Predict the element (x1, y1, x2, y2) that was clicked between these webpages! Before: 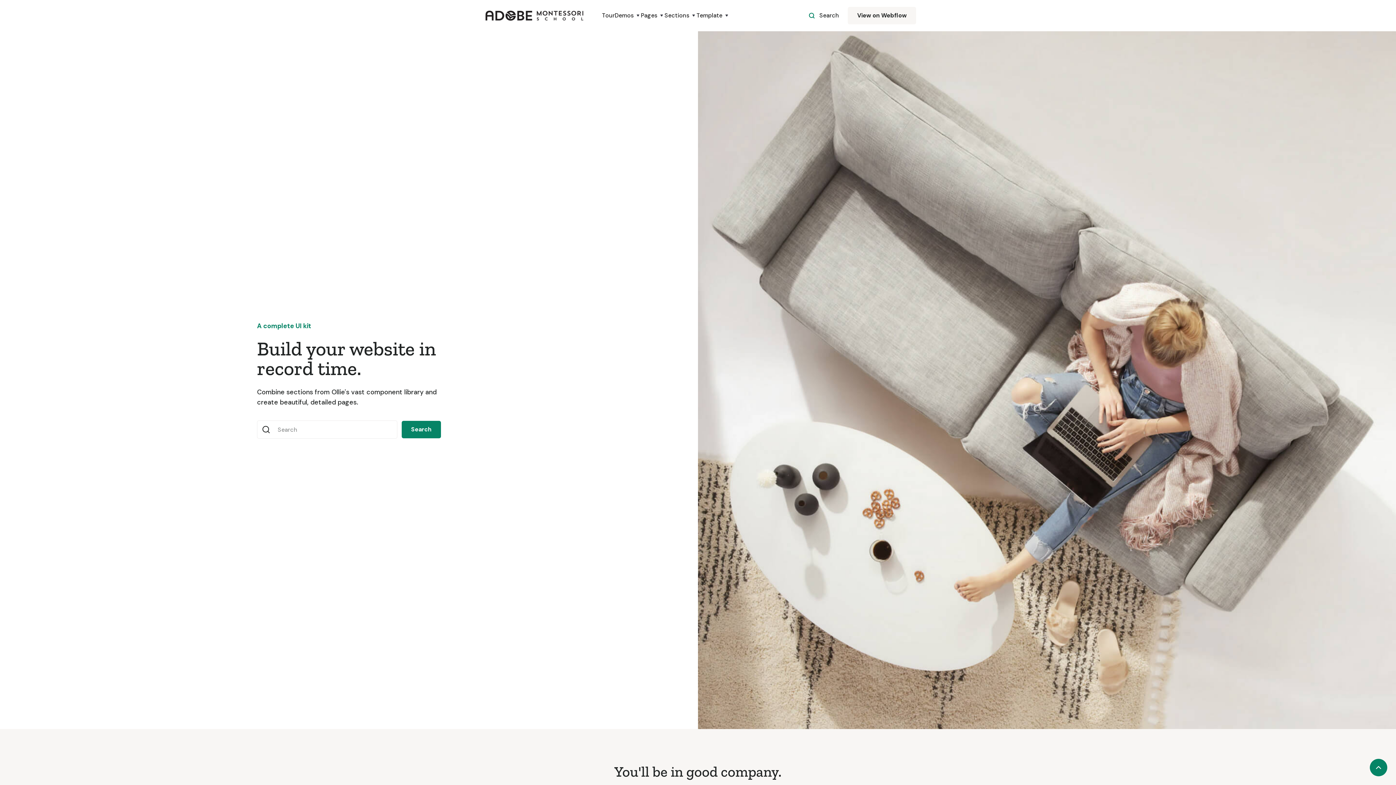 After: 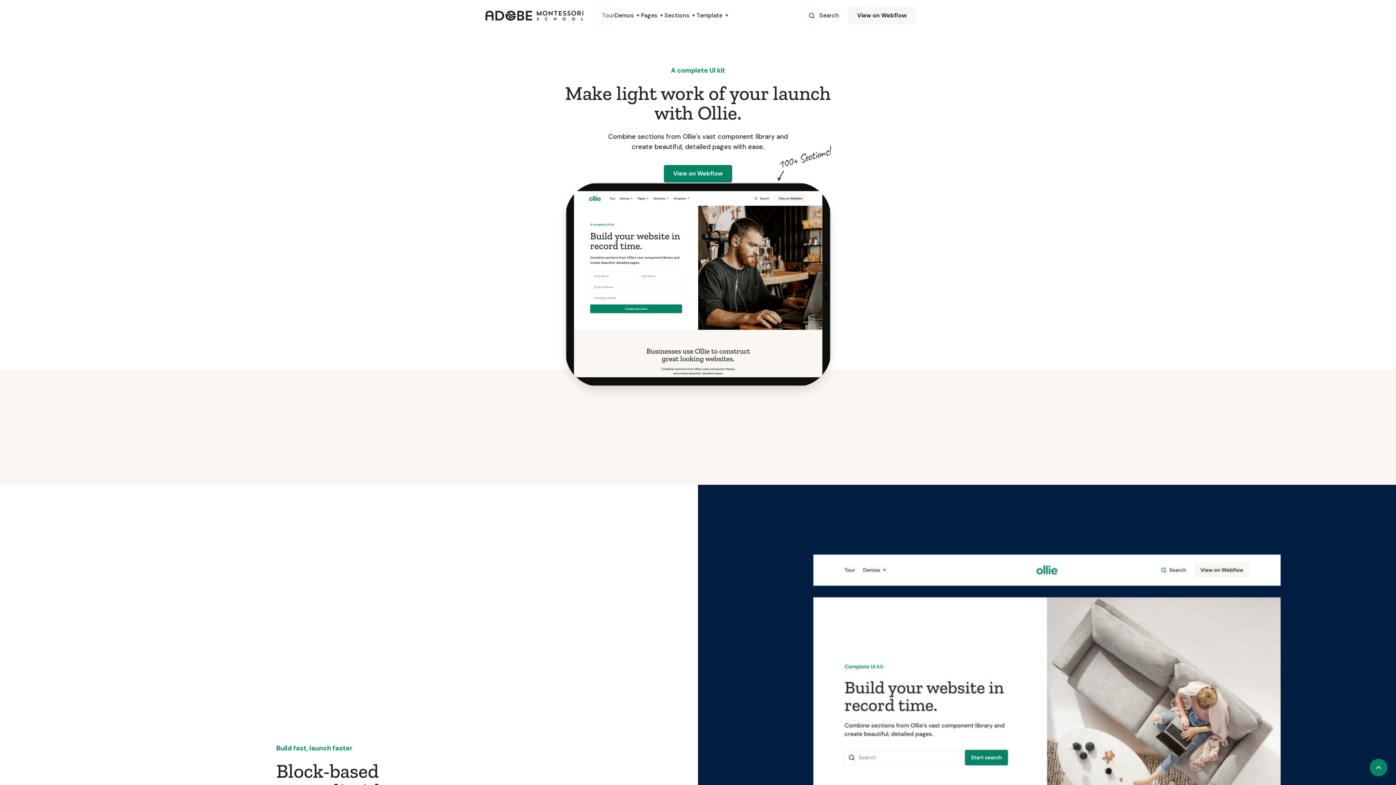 Action: bbox: (602, 11, 614, 20) label: Tour